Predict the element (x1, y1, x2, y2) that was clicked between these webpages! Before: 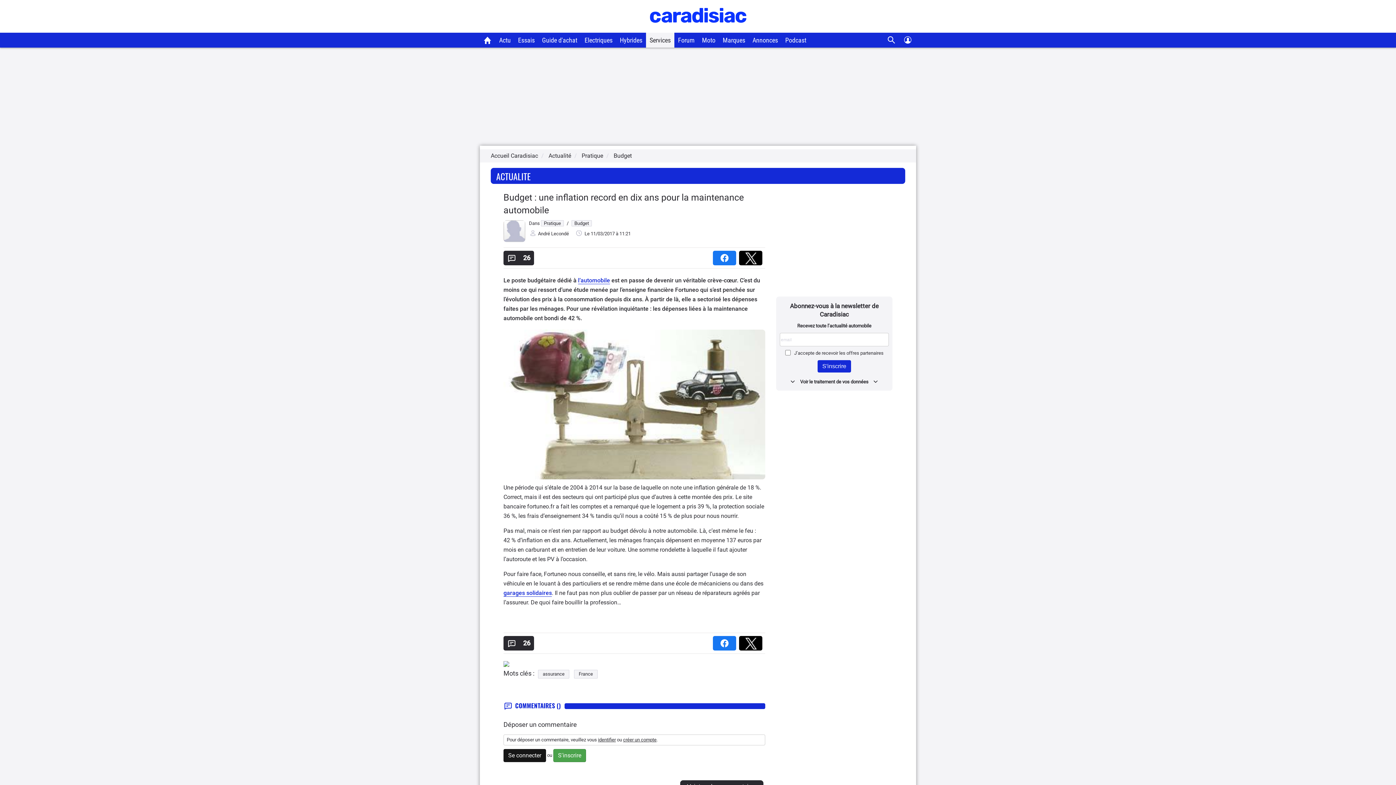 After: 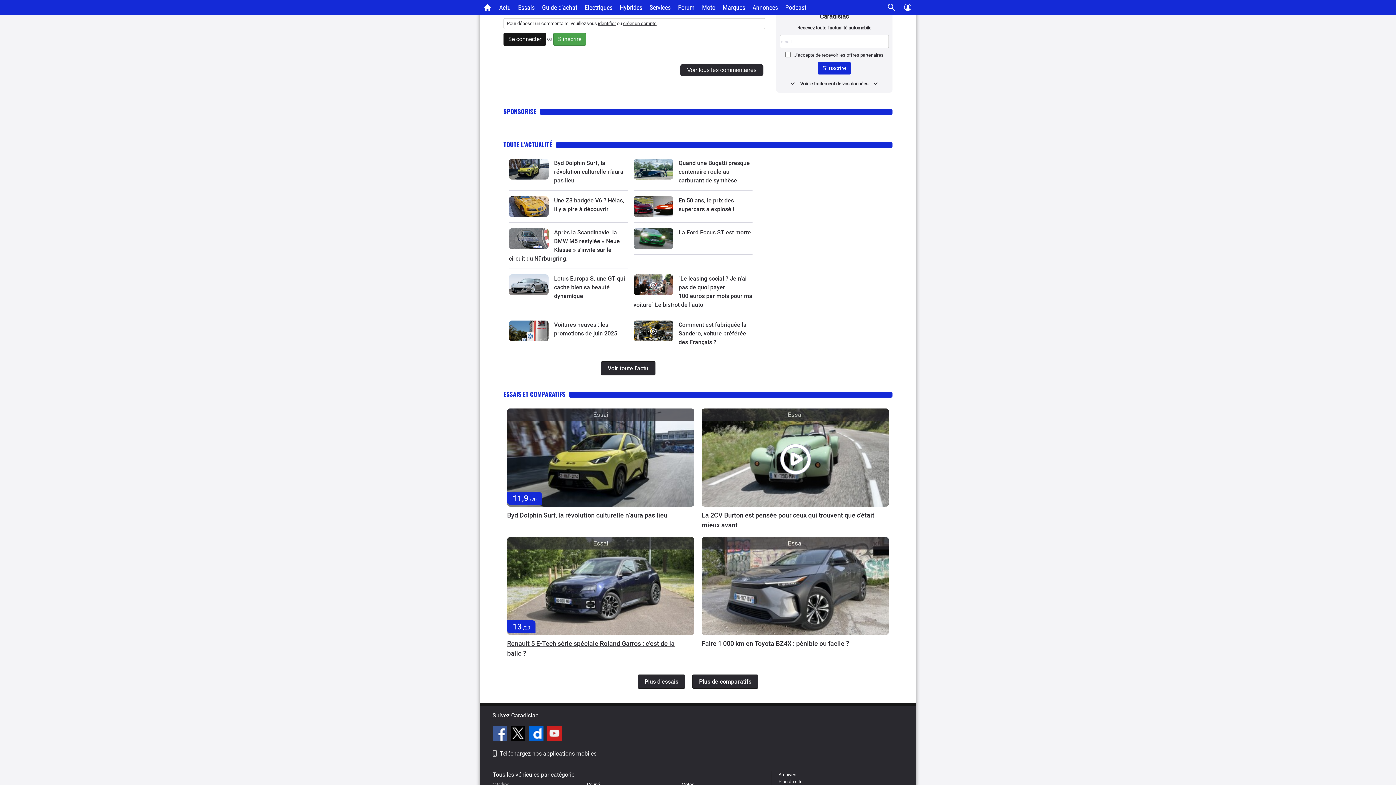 Action: label: 26 bbox: (503, 641, 534, 646)